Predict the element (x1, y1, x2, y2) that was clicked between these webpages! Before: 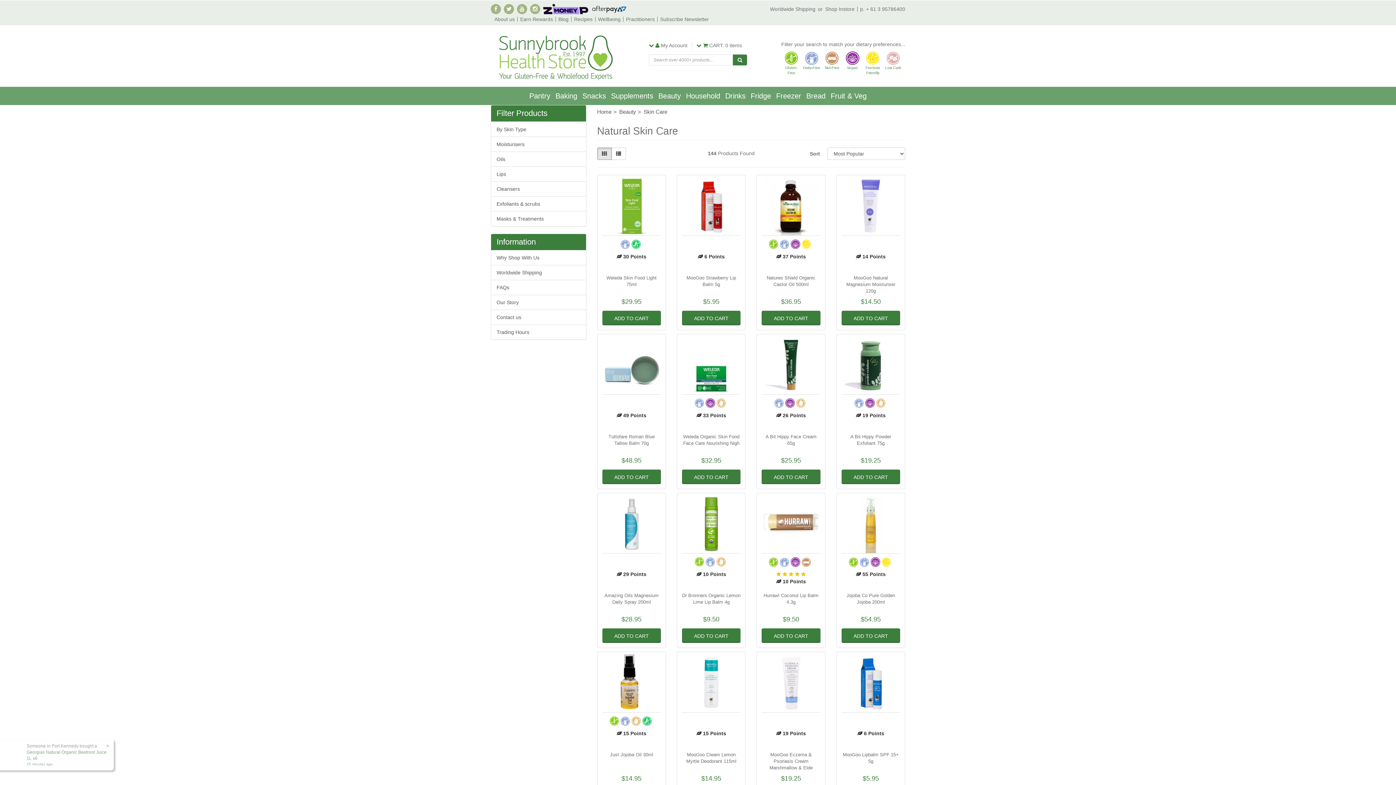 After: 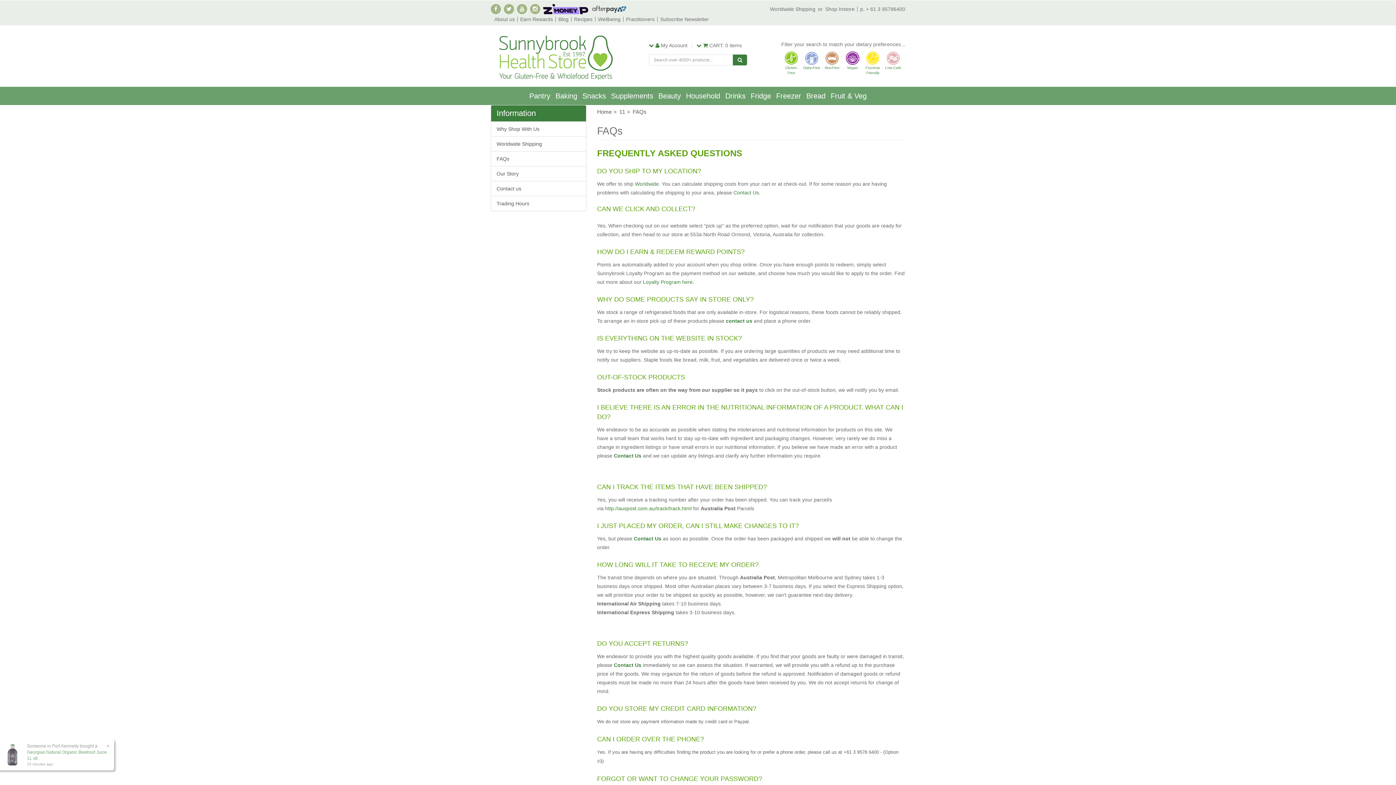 Action: bbox: (491, 280, 586, 294) label: FAQs